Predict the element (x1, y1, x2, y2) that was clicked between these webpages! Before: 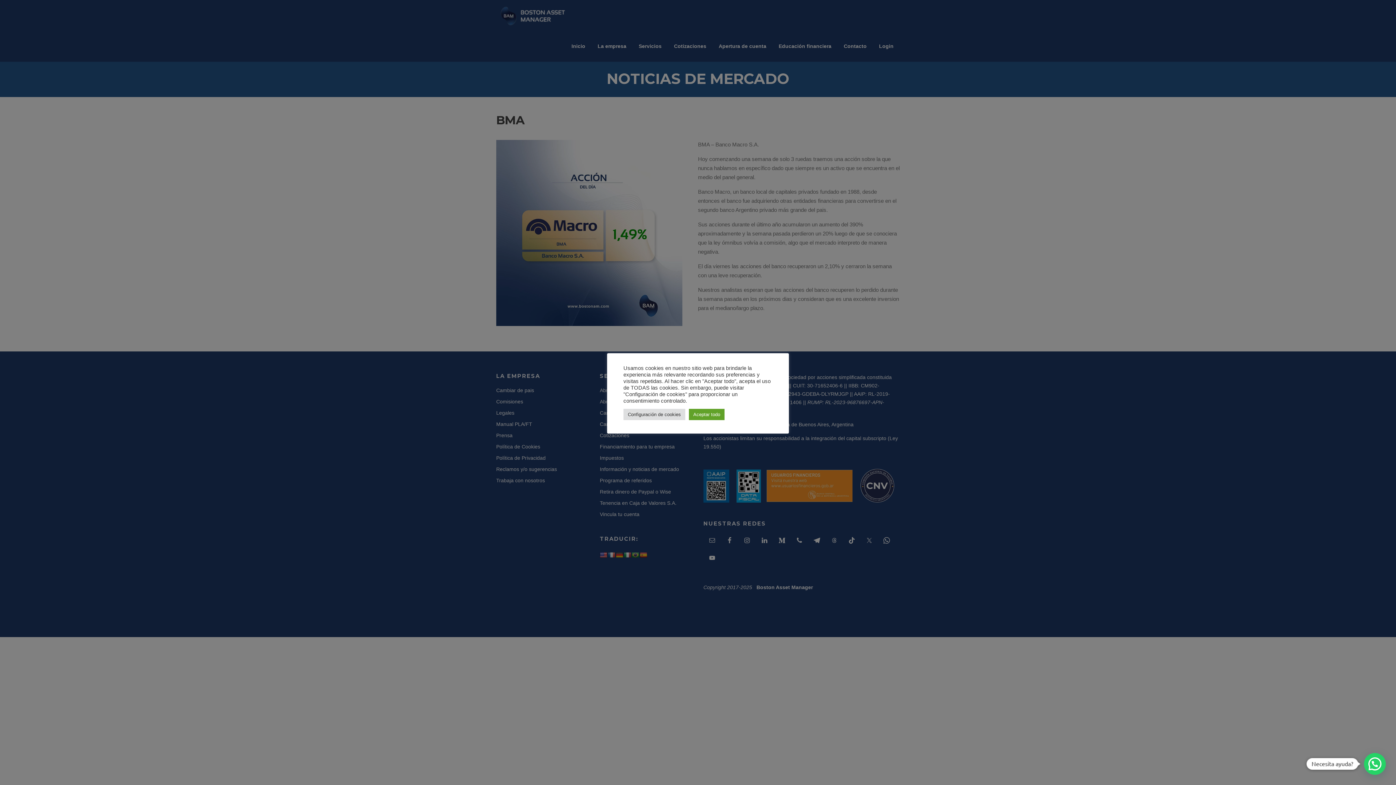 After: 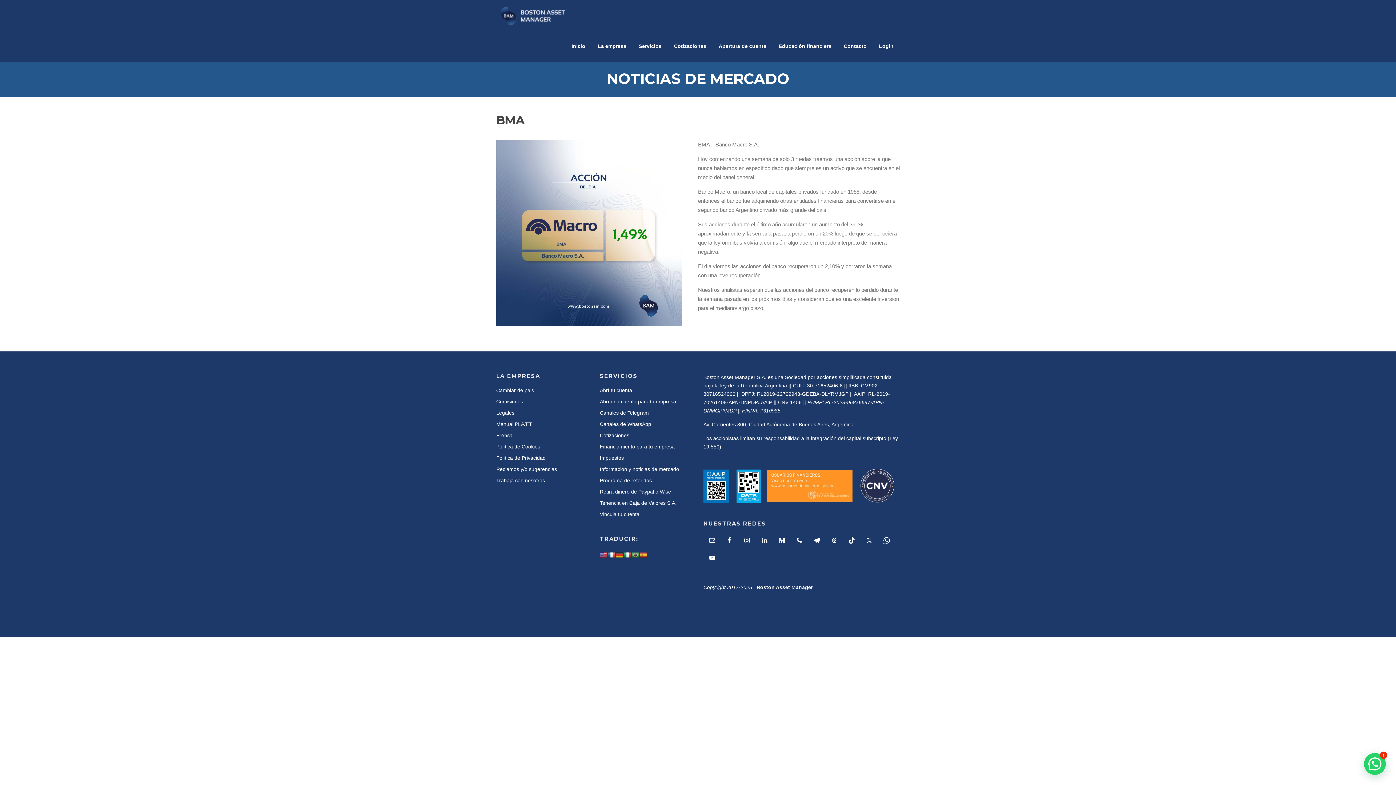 Action: bbox: (689, 408, 724, 420) label: Aceptar todo